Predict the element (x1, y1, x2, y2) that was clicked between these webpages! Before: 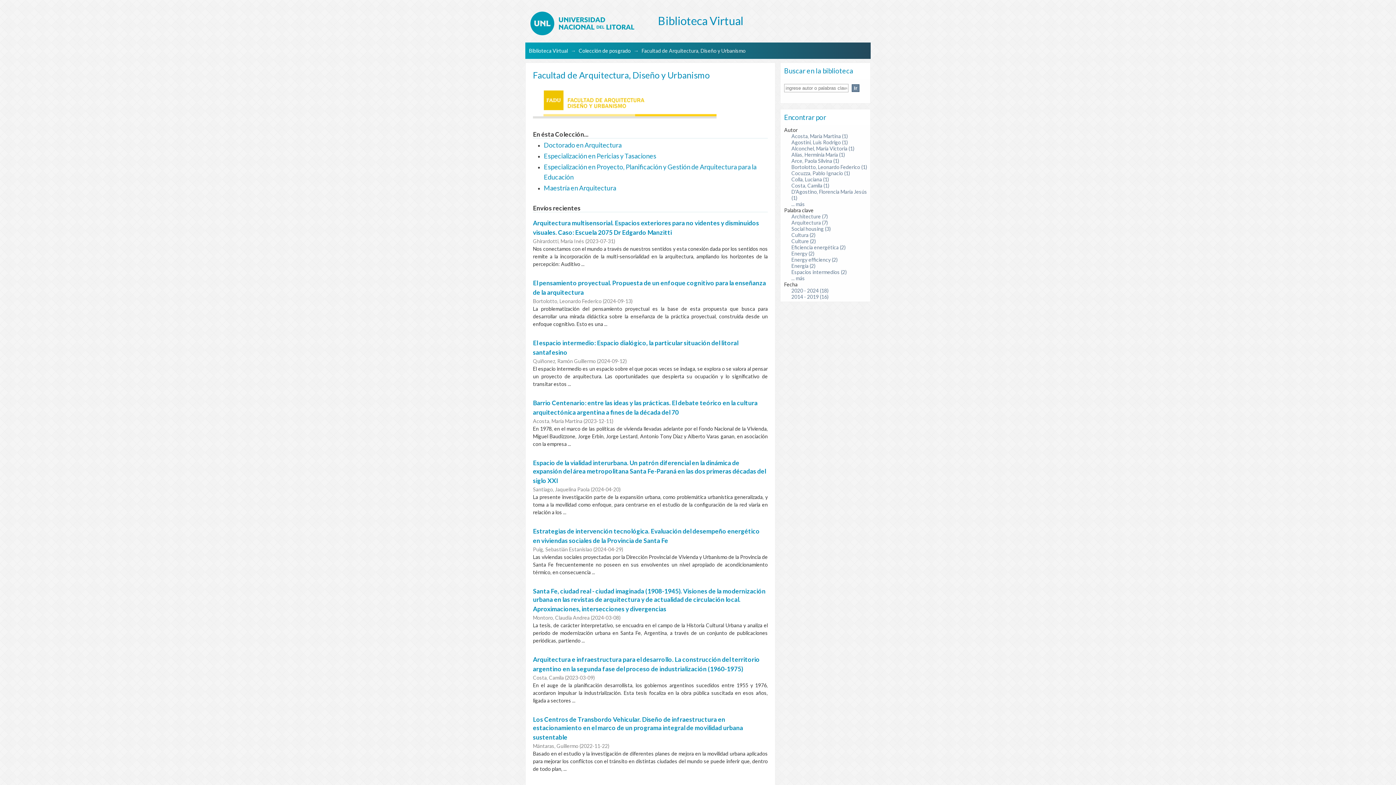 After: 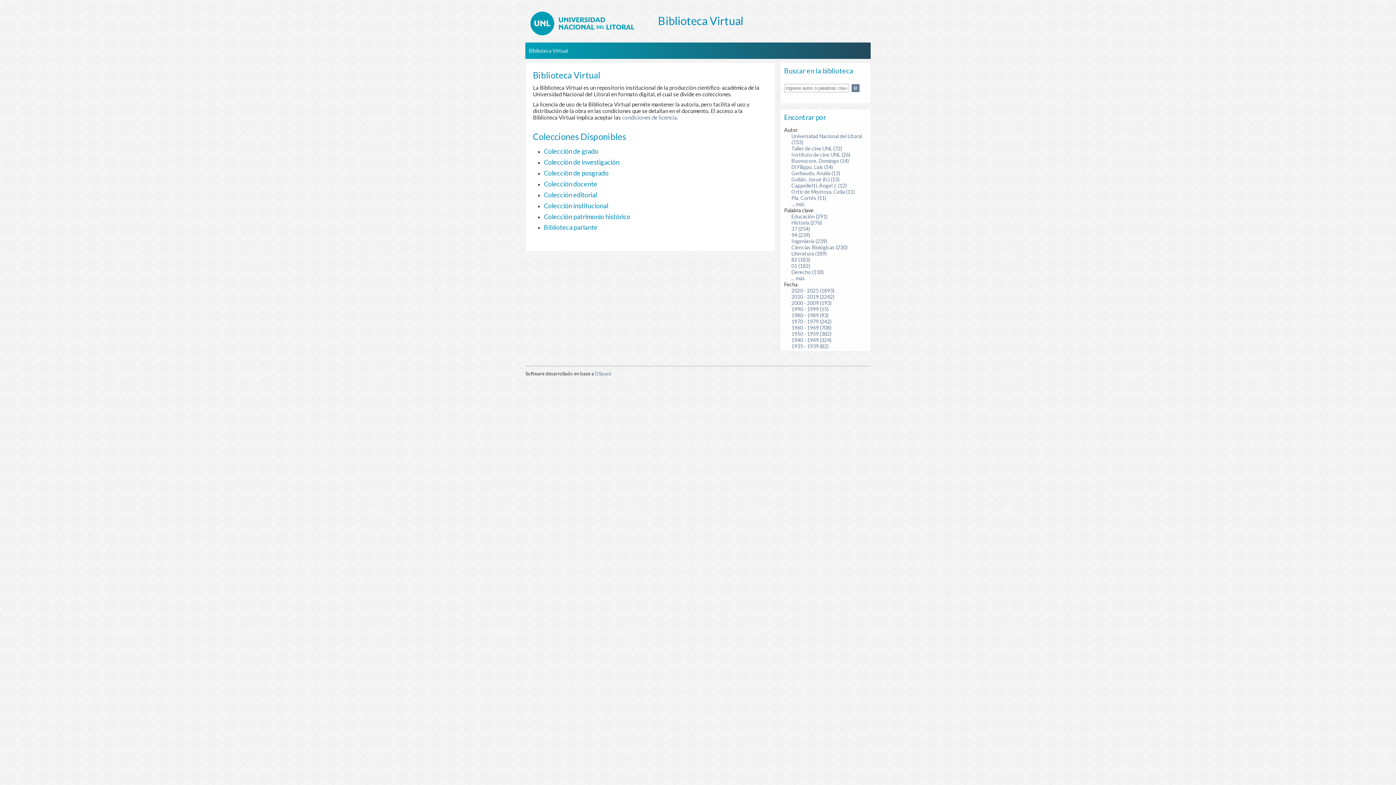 Action: label: Biblioteca Virtual bbox: (529, 47, 568, 53)